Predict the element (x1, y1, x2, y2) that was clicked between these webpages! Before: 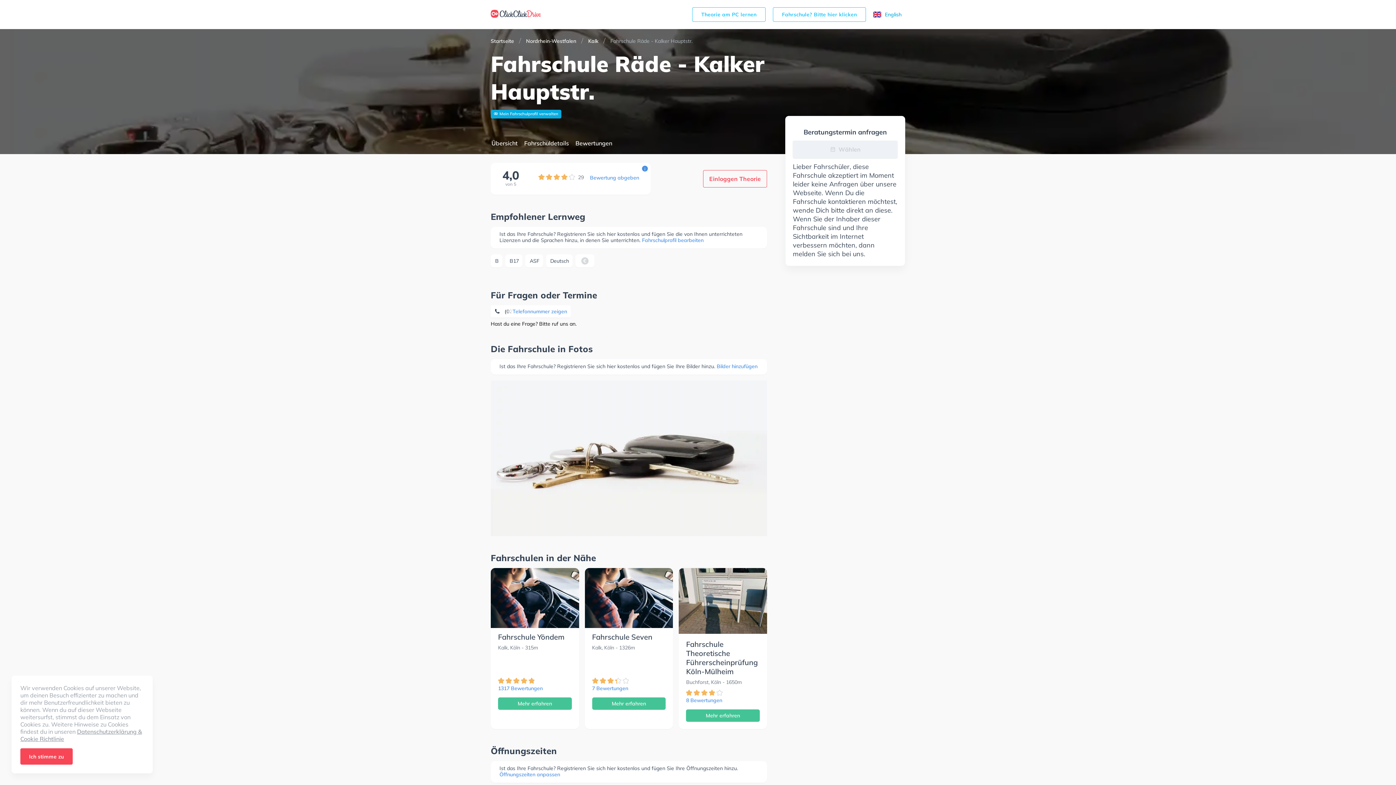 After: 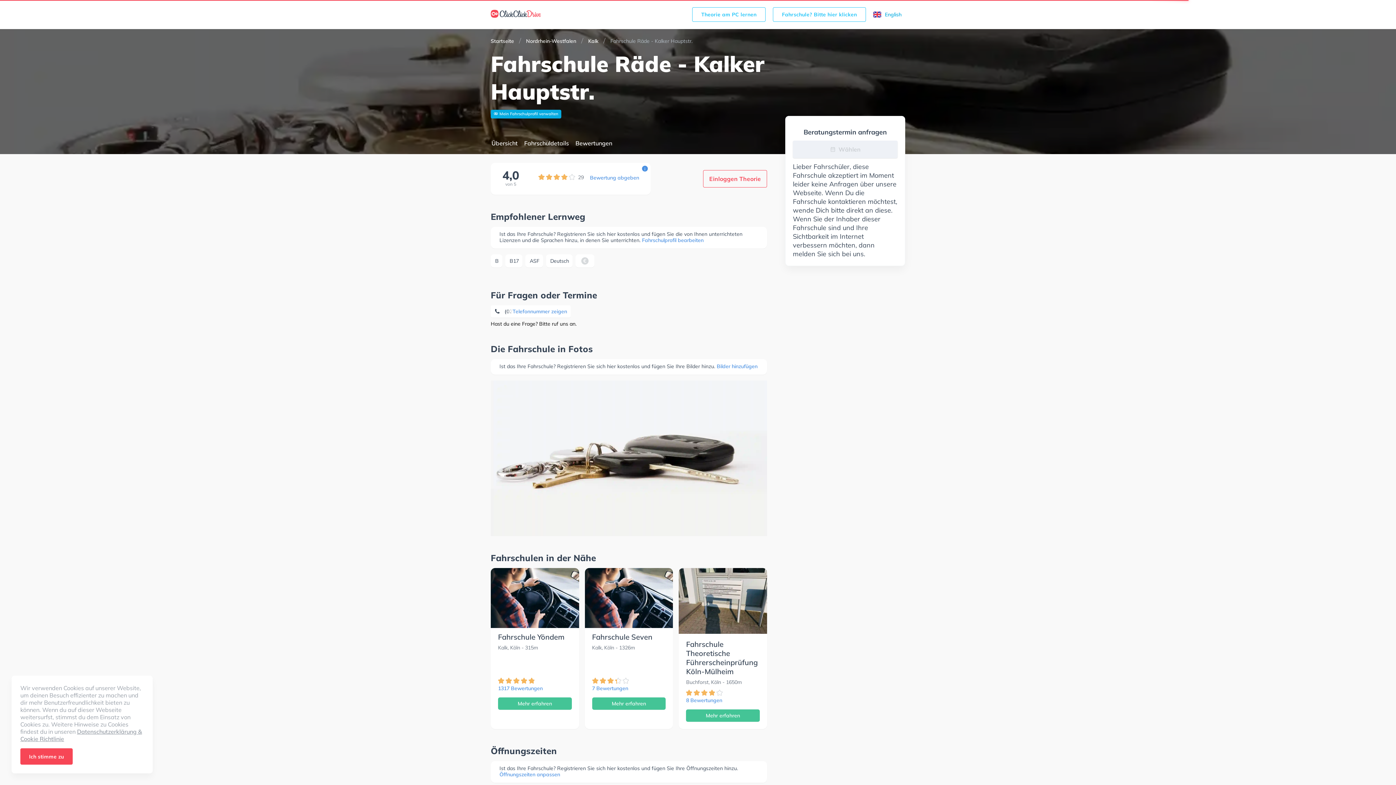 Action: label: Nordrhein-Westfalen bbox: (526, 37, 576, 44)